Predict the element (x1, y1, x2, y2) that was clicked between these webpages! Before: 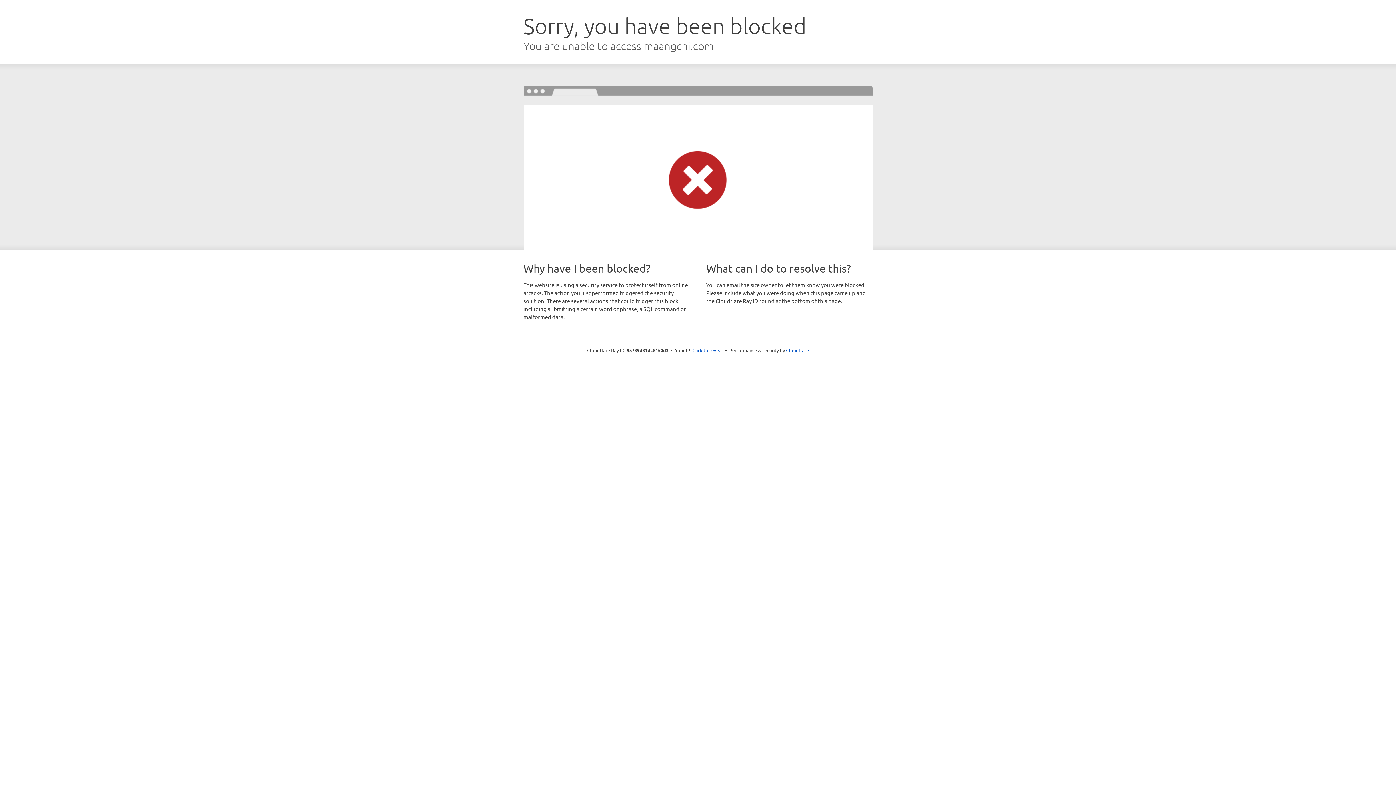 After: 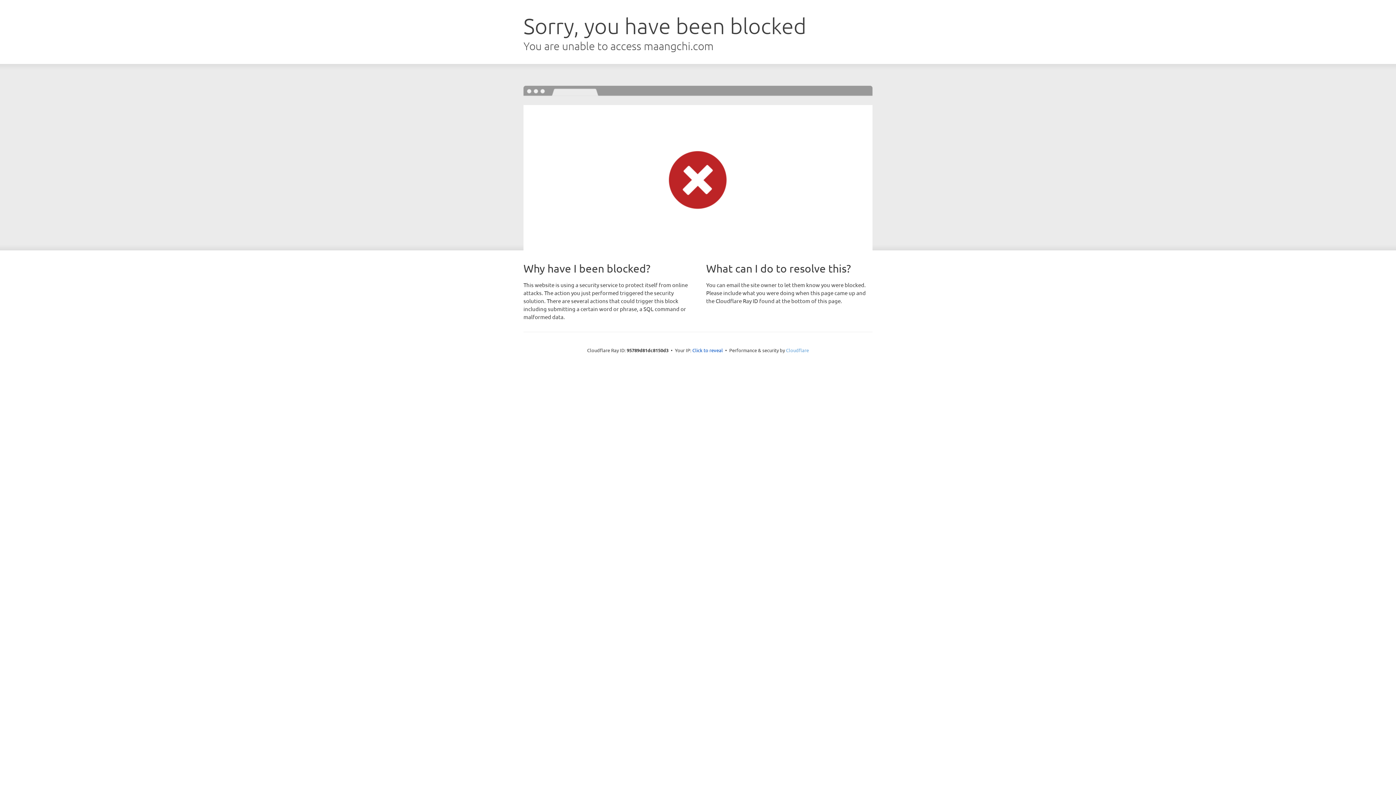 Action: label: Cloudflare bbox: (786, 347, 809, 353)